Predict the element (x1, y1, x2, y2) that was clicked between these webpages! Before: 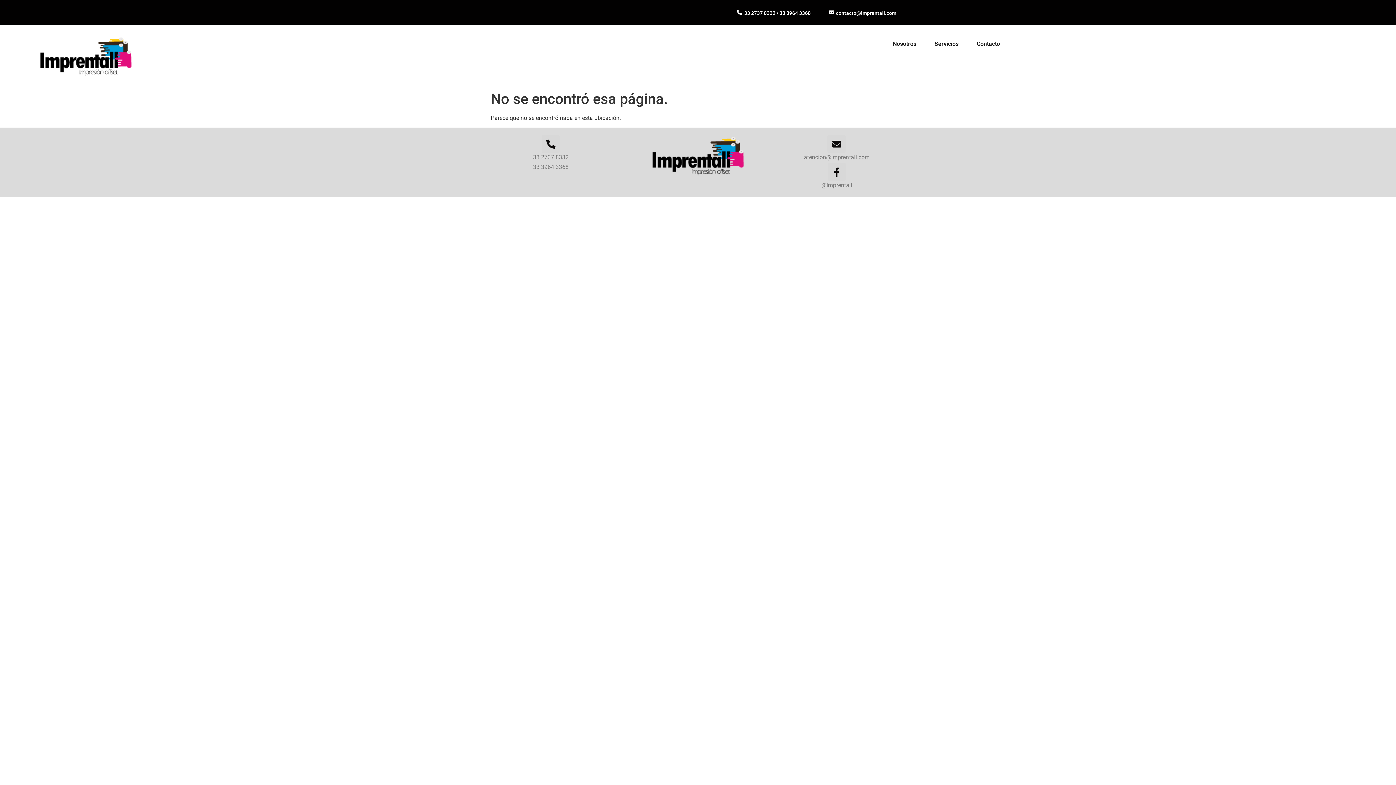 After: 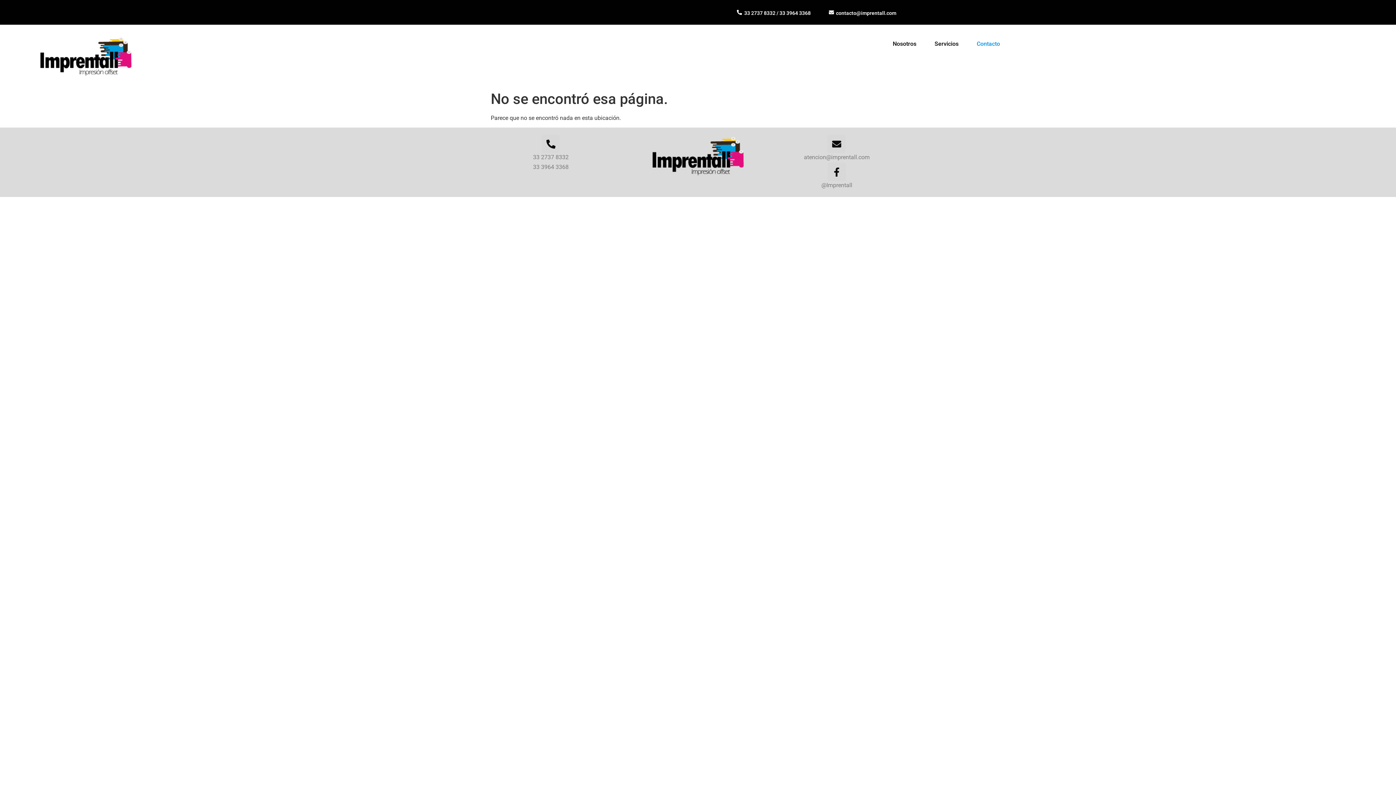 Action: label: Contacto bbox: (967, 28, 1009, 59)